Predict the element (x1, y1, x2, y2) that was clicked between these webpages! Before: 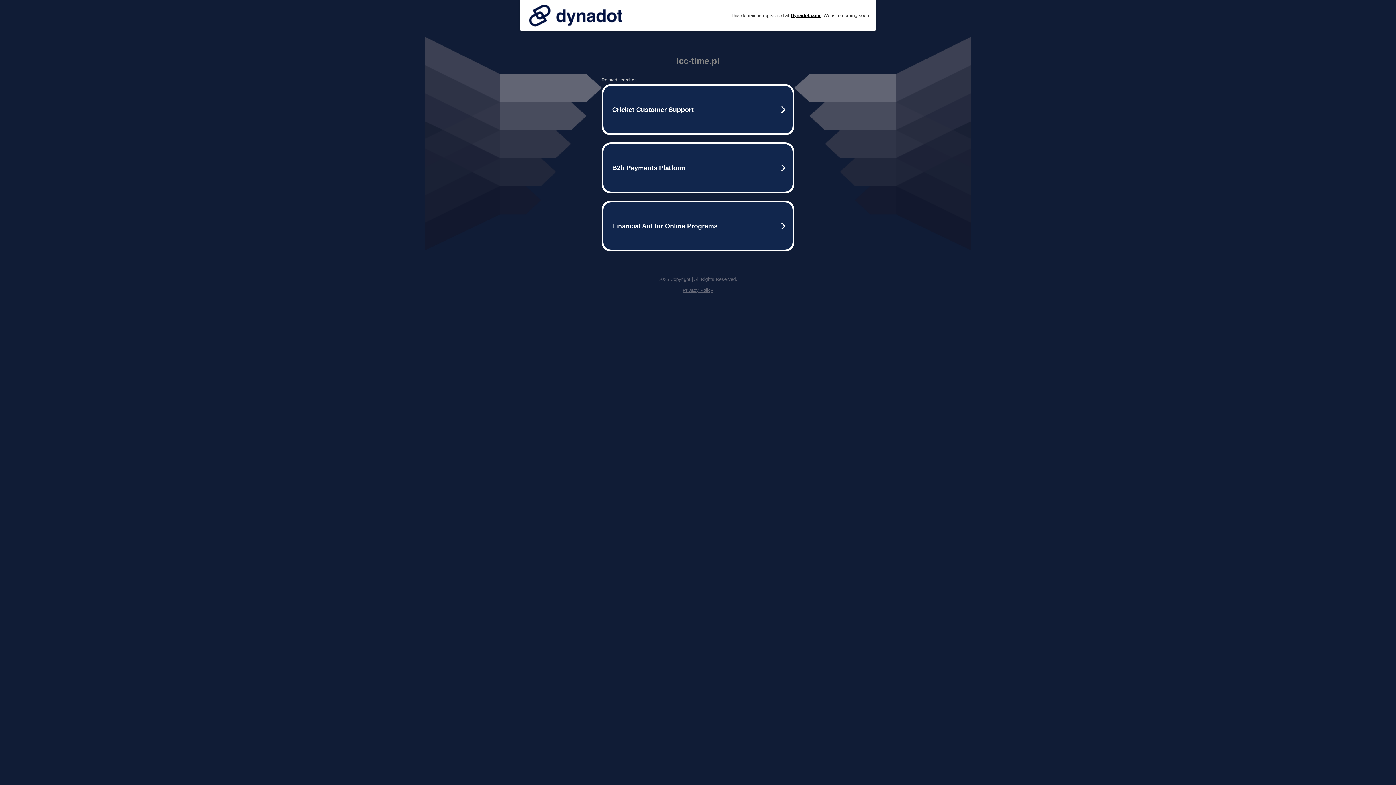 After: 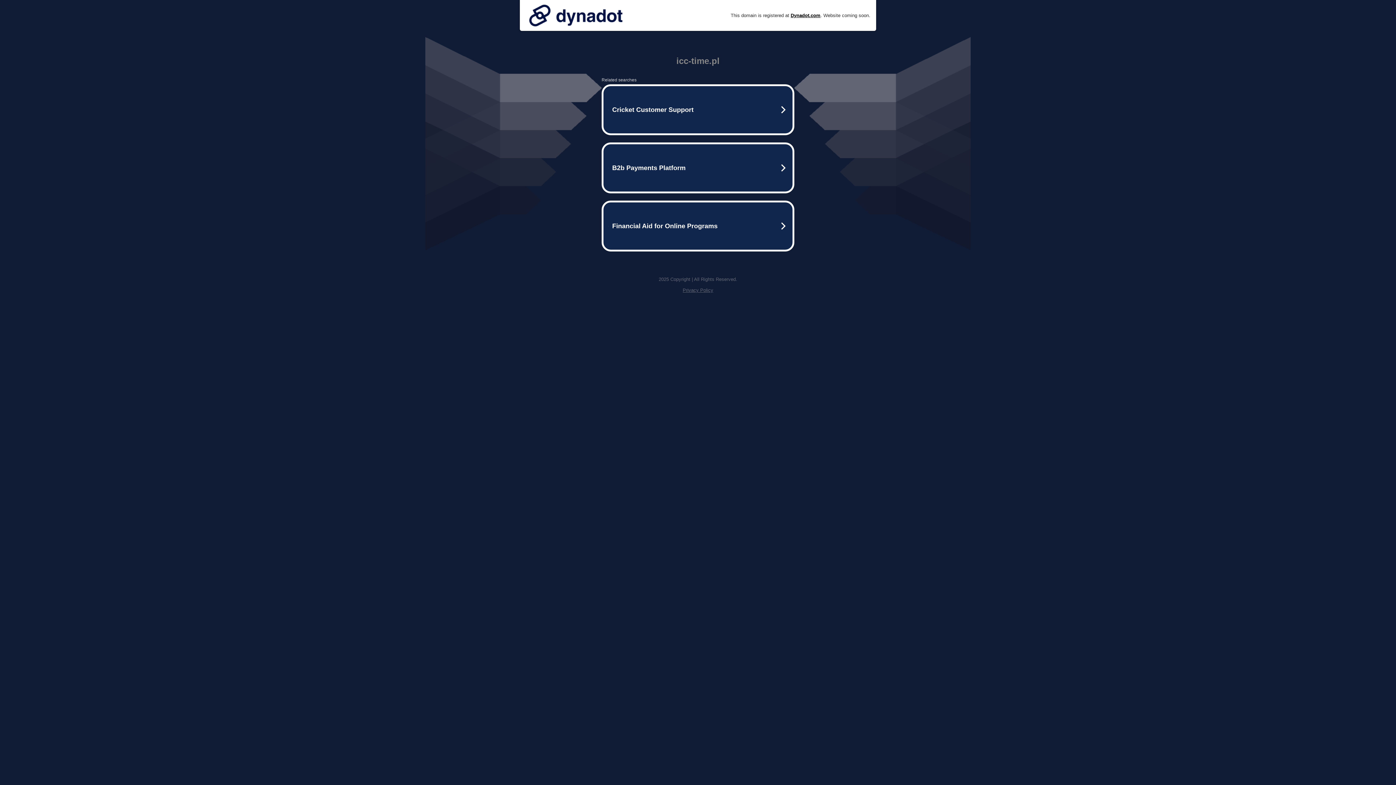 Action: bbox: (682, 287, 713, 293) label: Privacy Policy